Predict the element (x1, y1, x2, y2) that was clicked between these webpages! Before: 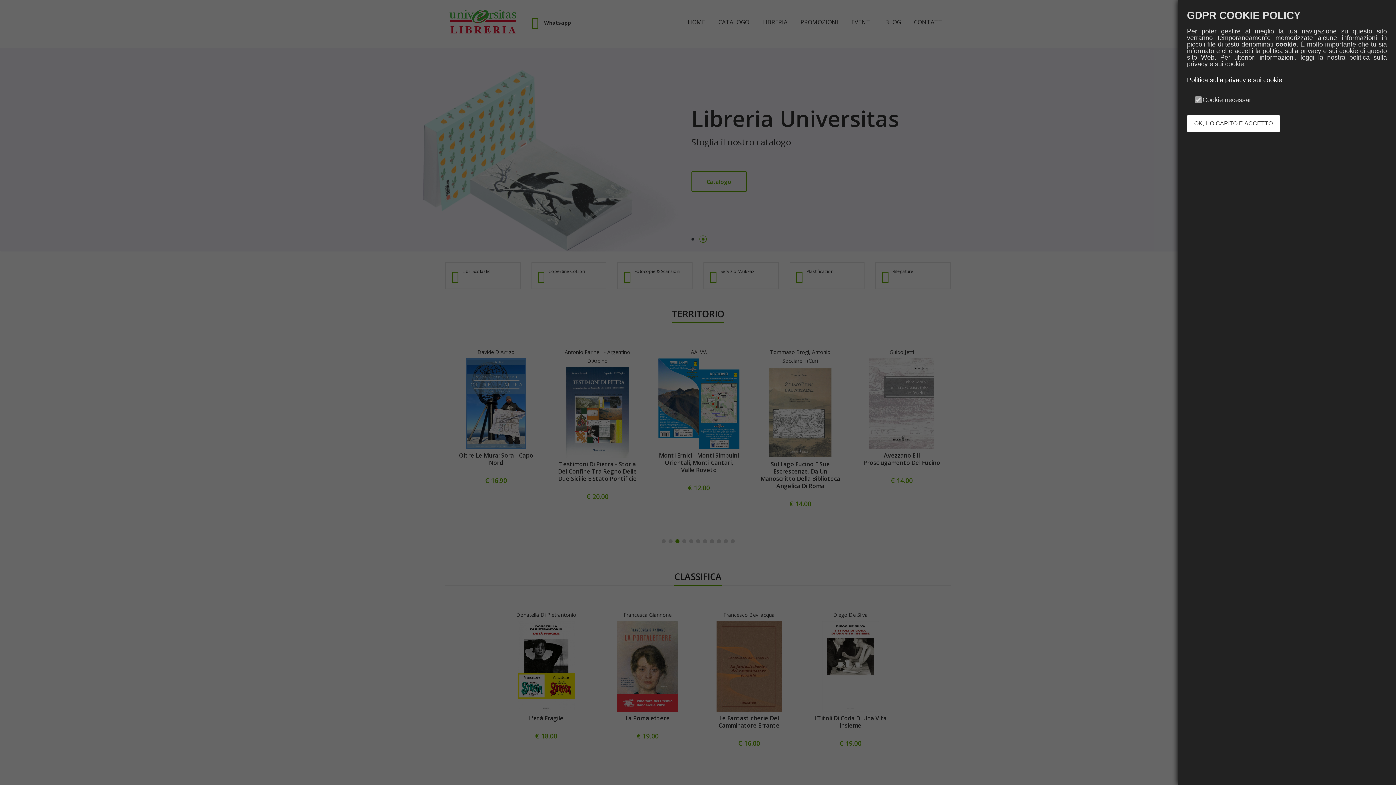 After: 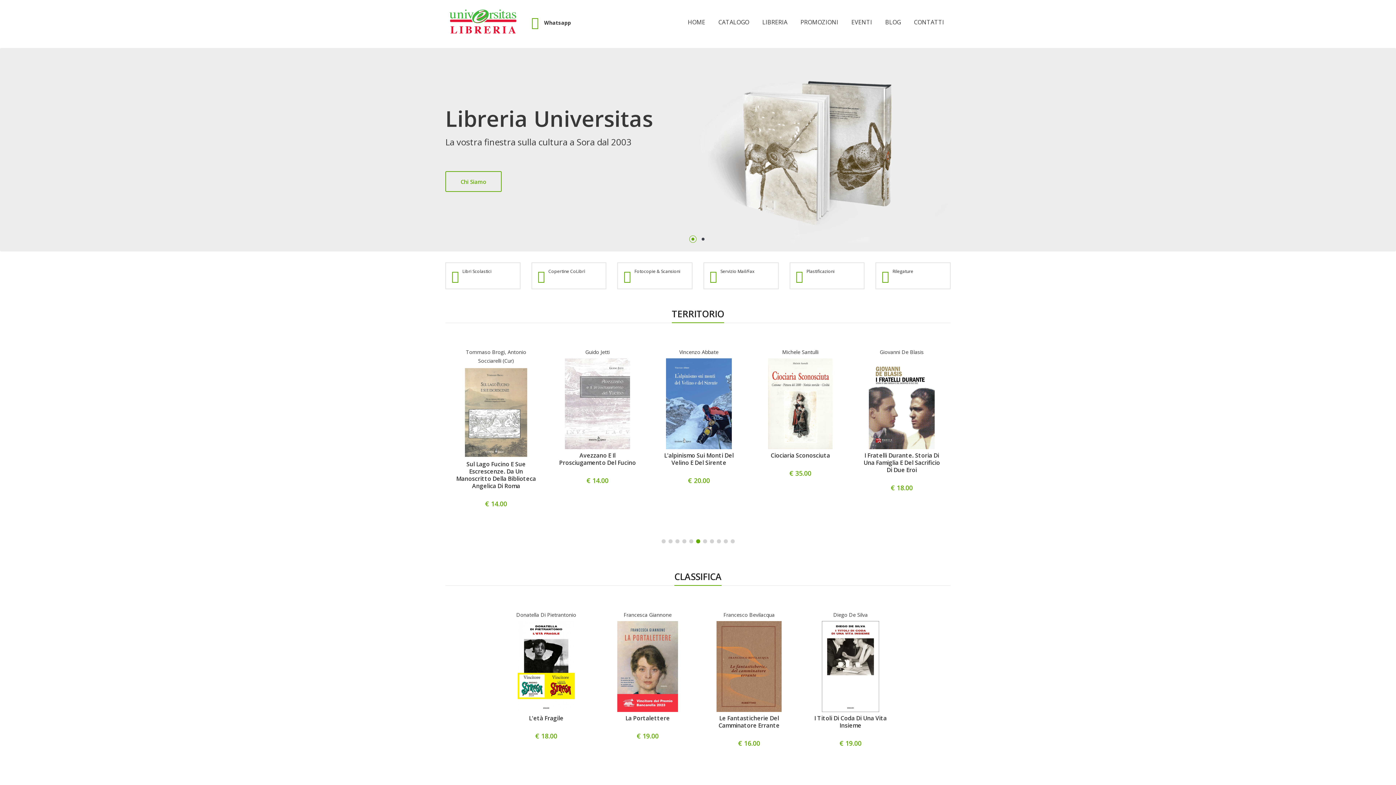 Action: label: OK, HO CAPITO E ACCETTO bbox: (1187, 114, 1280, 132)